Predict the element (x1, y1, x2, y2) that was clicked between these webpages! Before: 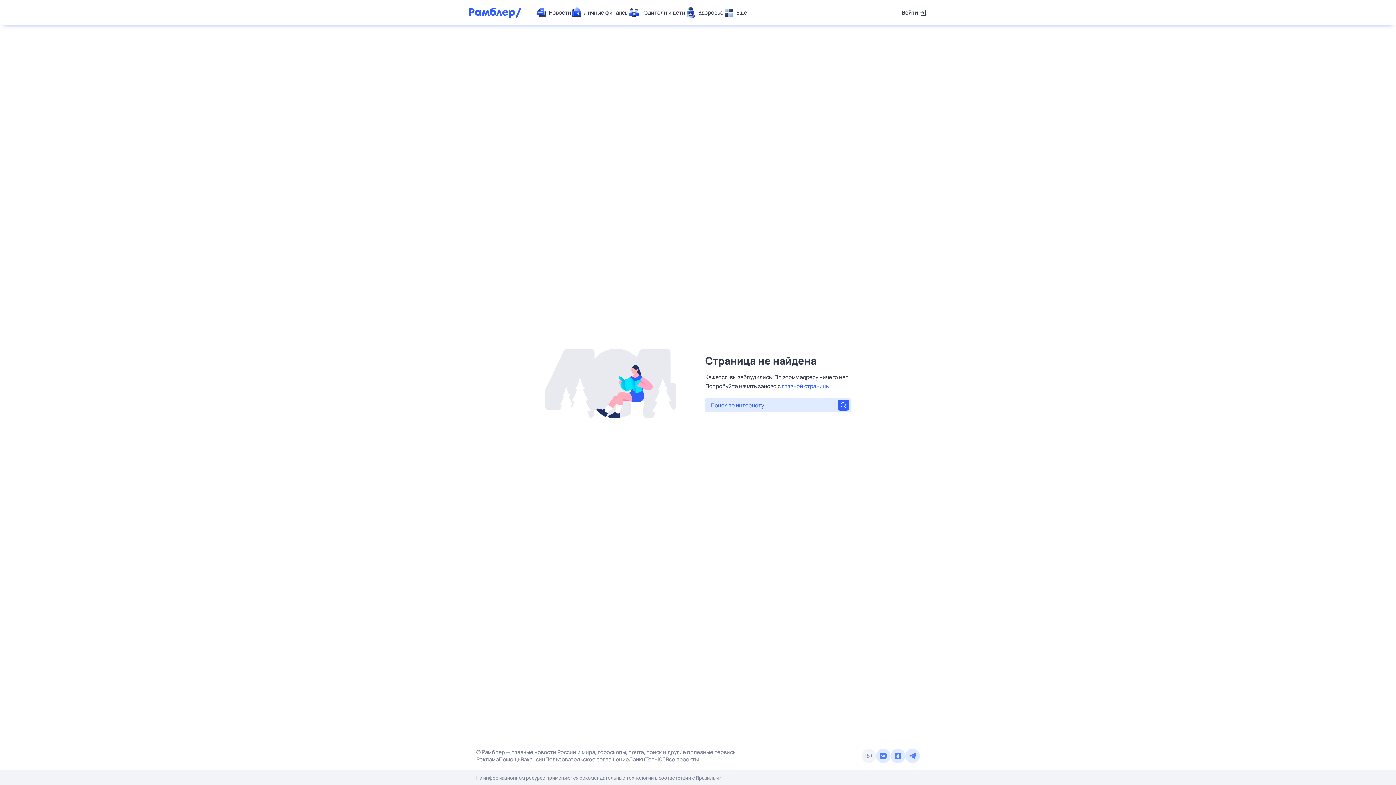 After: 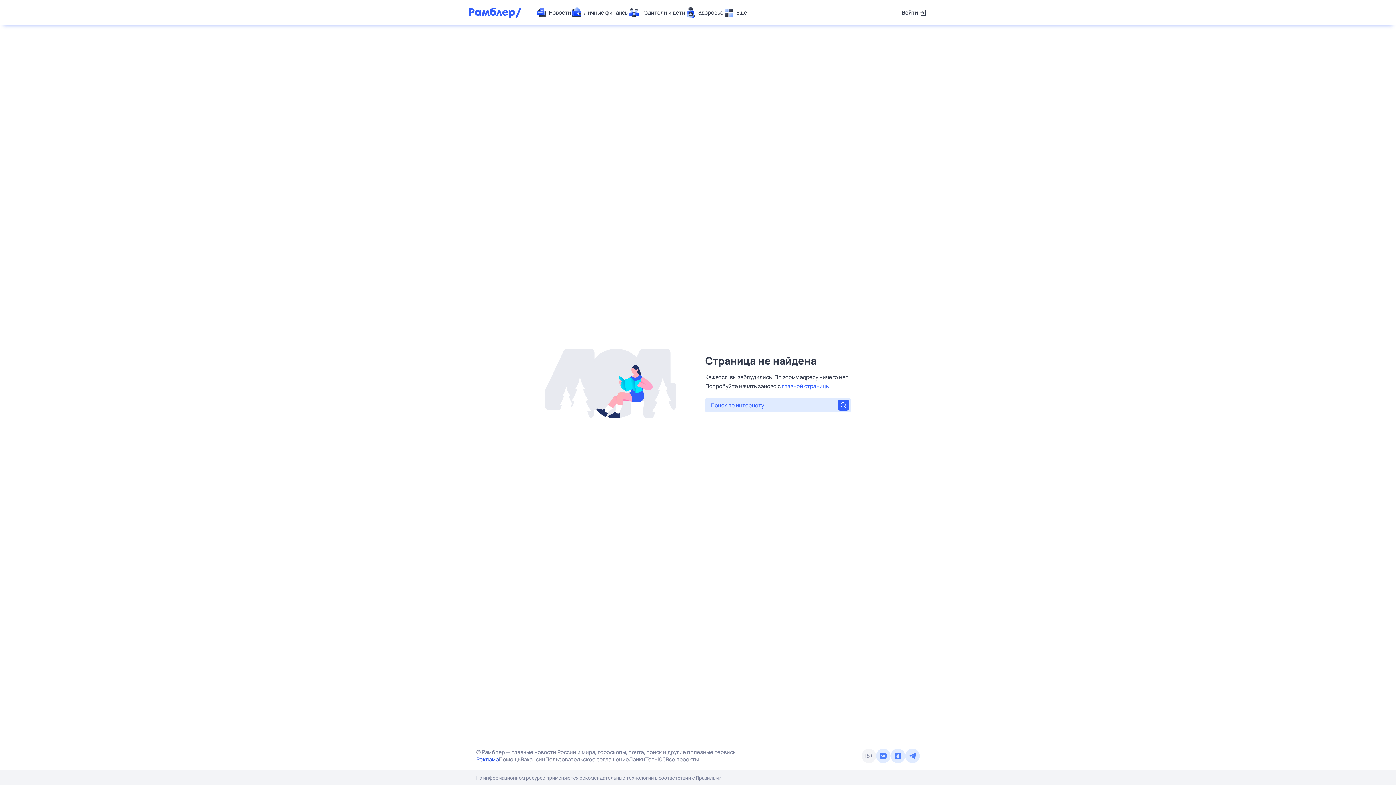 Action: label: Реклама bbox: (476, 756, 498, 763)